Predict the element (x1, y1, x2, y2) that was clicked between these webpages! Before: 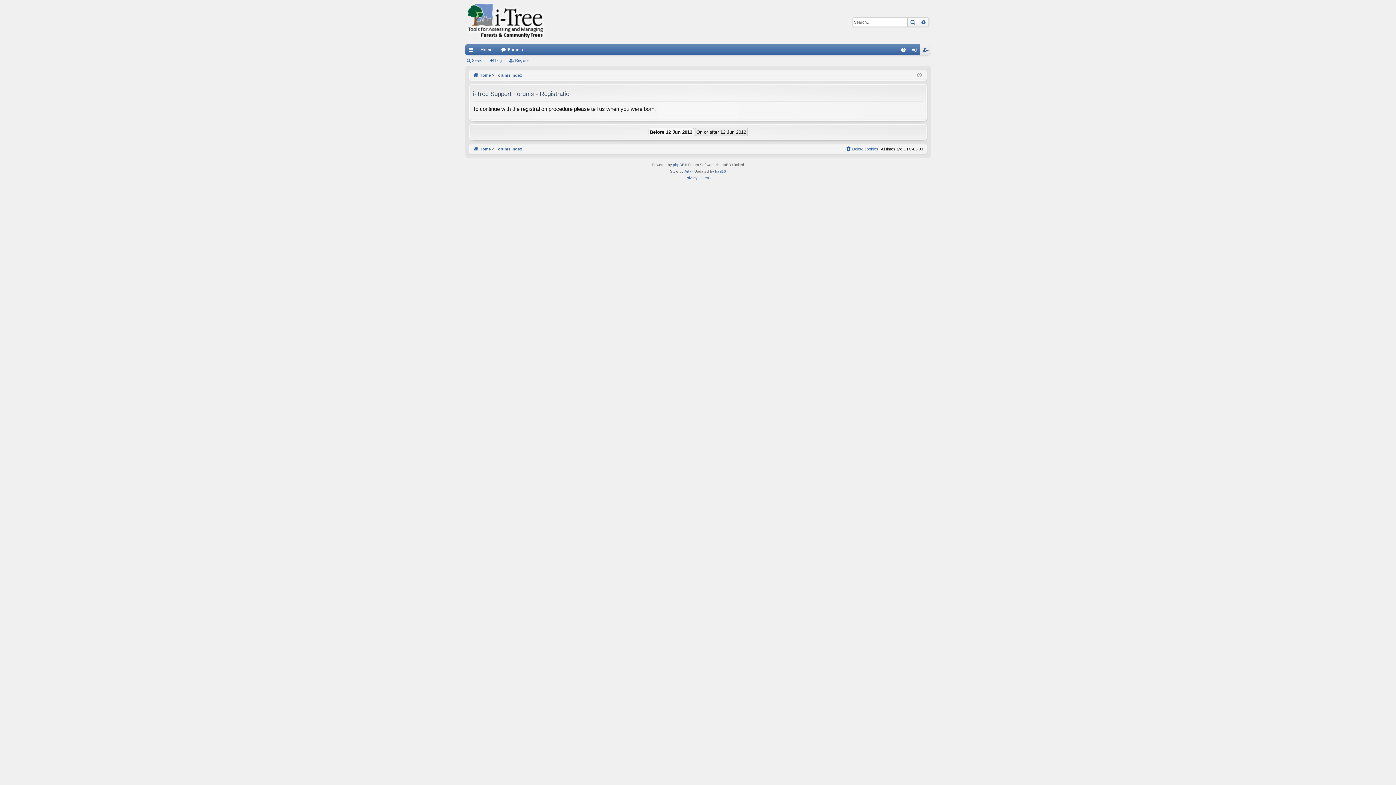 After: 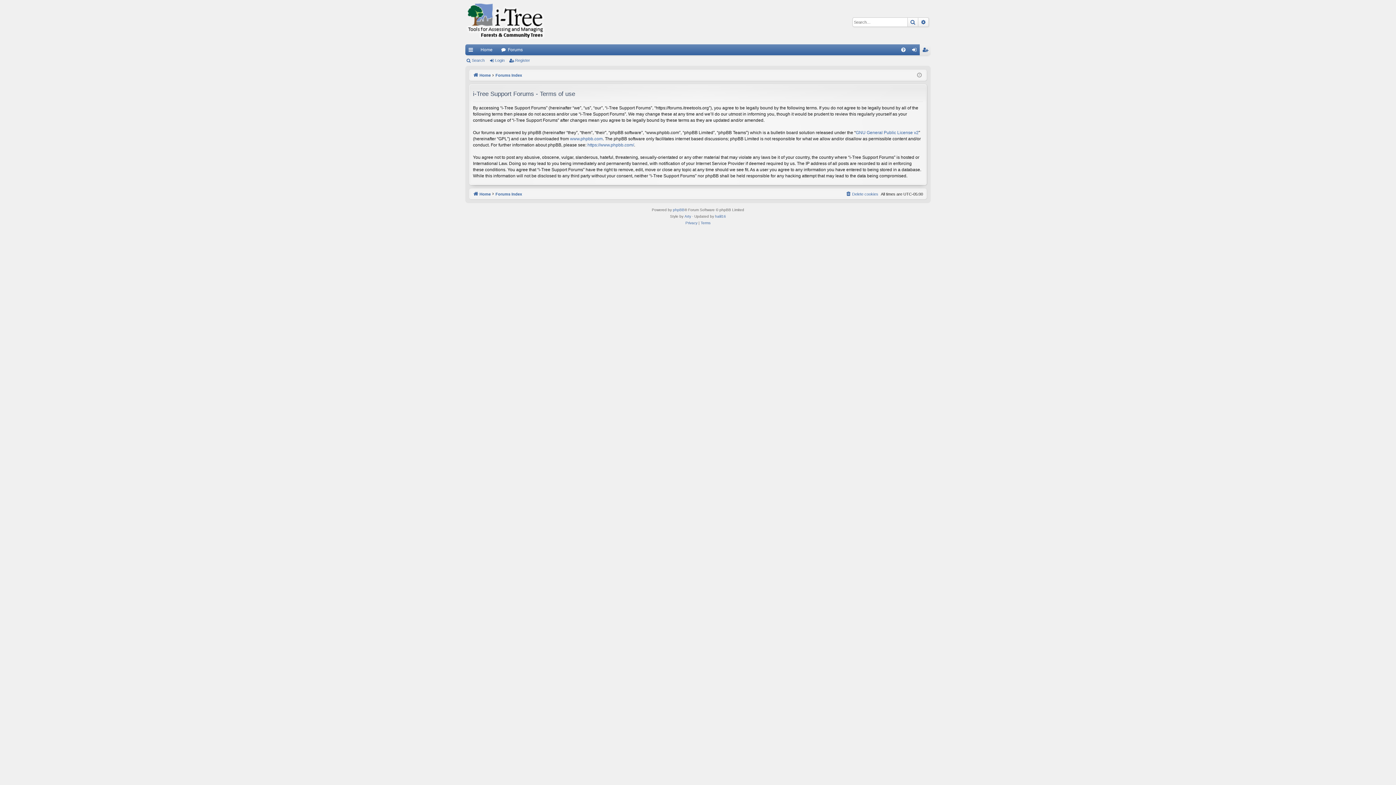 Action: label: Terms bbox: (700, 174, 710, 181)